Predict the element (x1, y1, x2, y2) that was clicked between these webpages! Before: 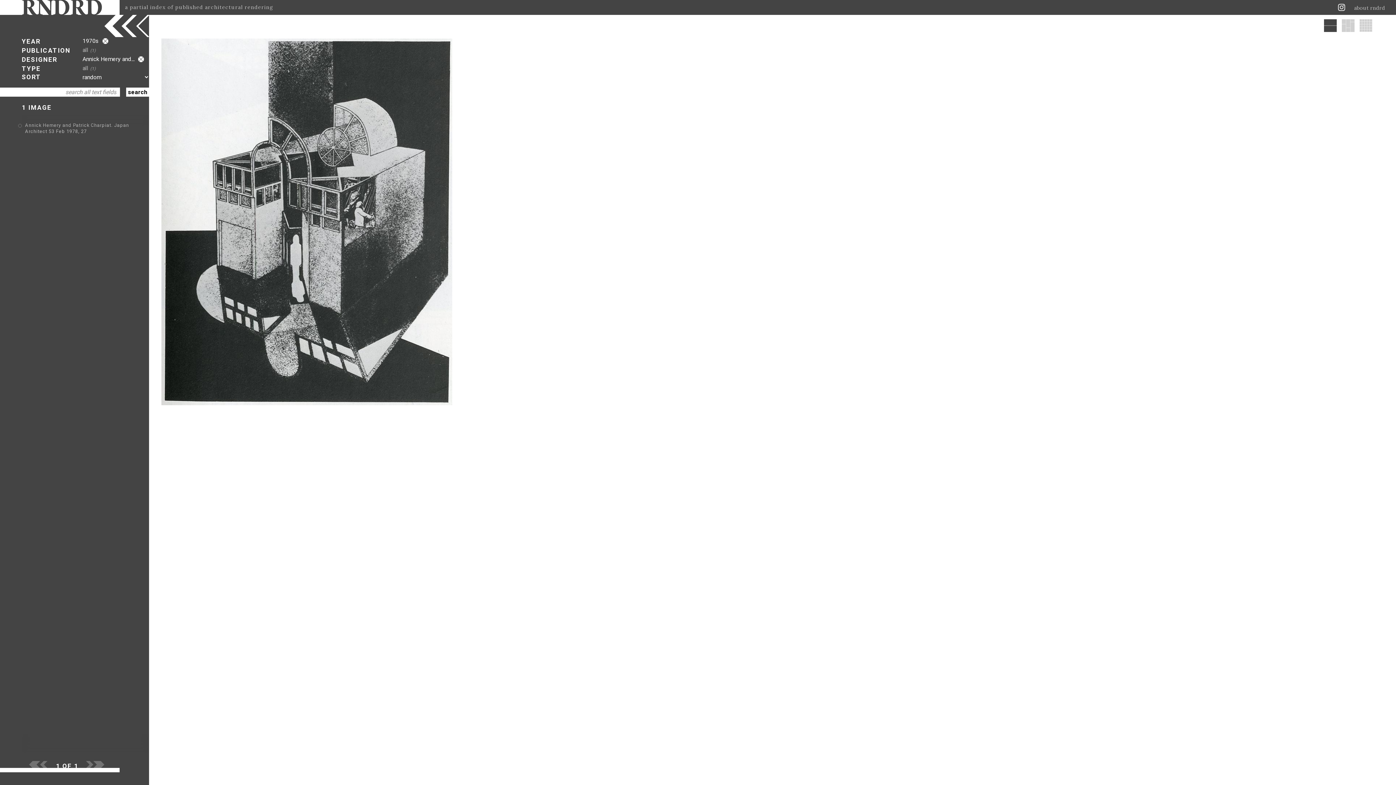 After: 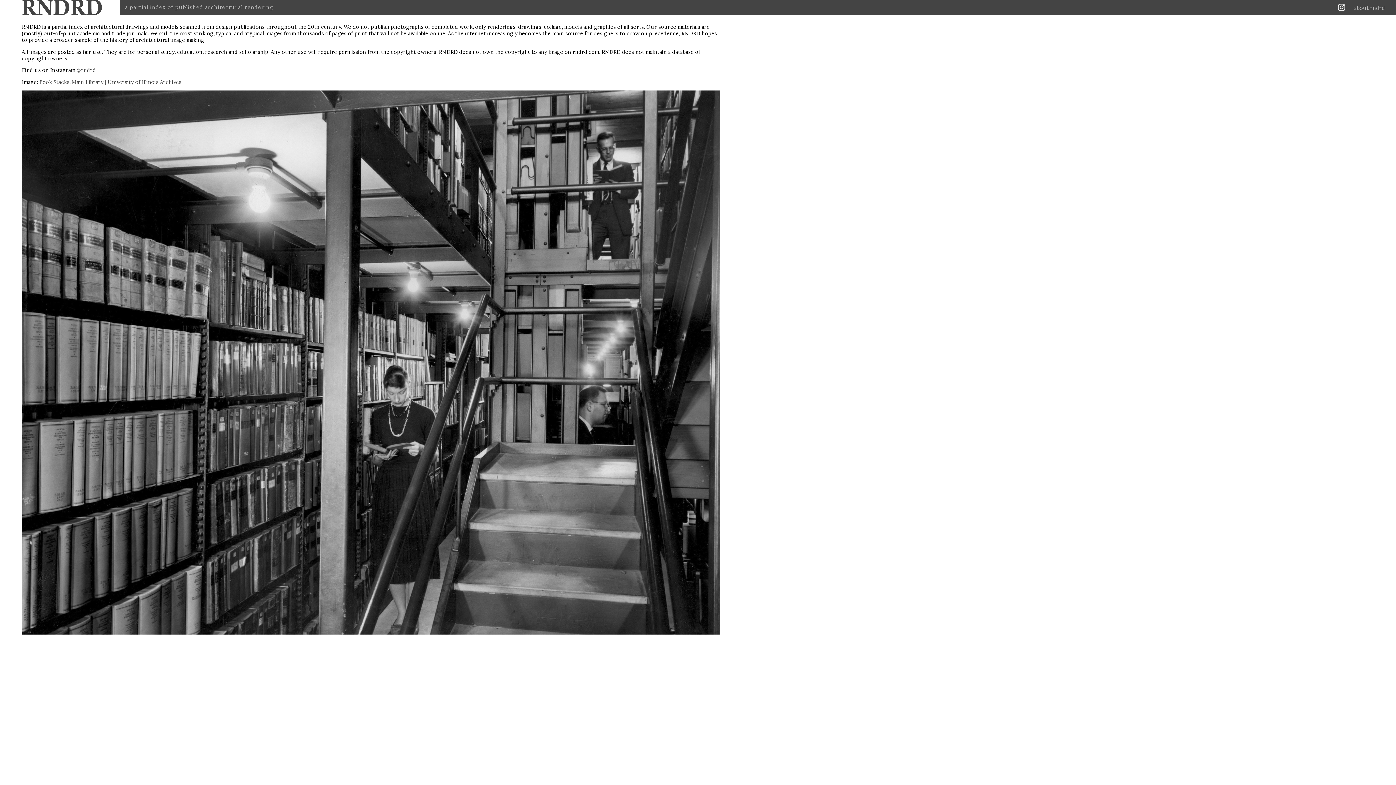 Action: label: about rndrd bbox: (1354, 3, 1389, 11)